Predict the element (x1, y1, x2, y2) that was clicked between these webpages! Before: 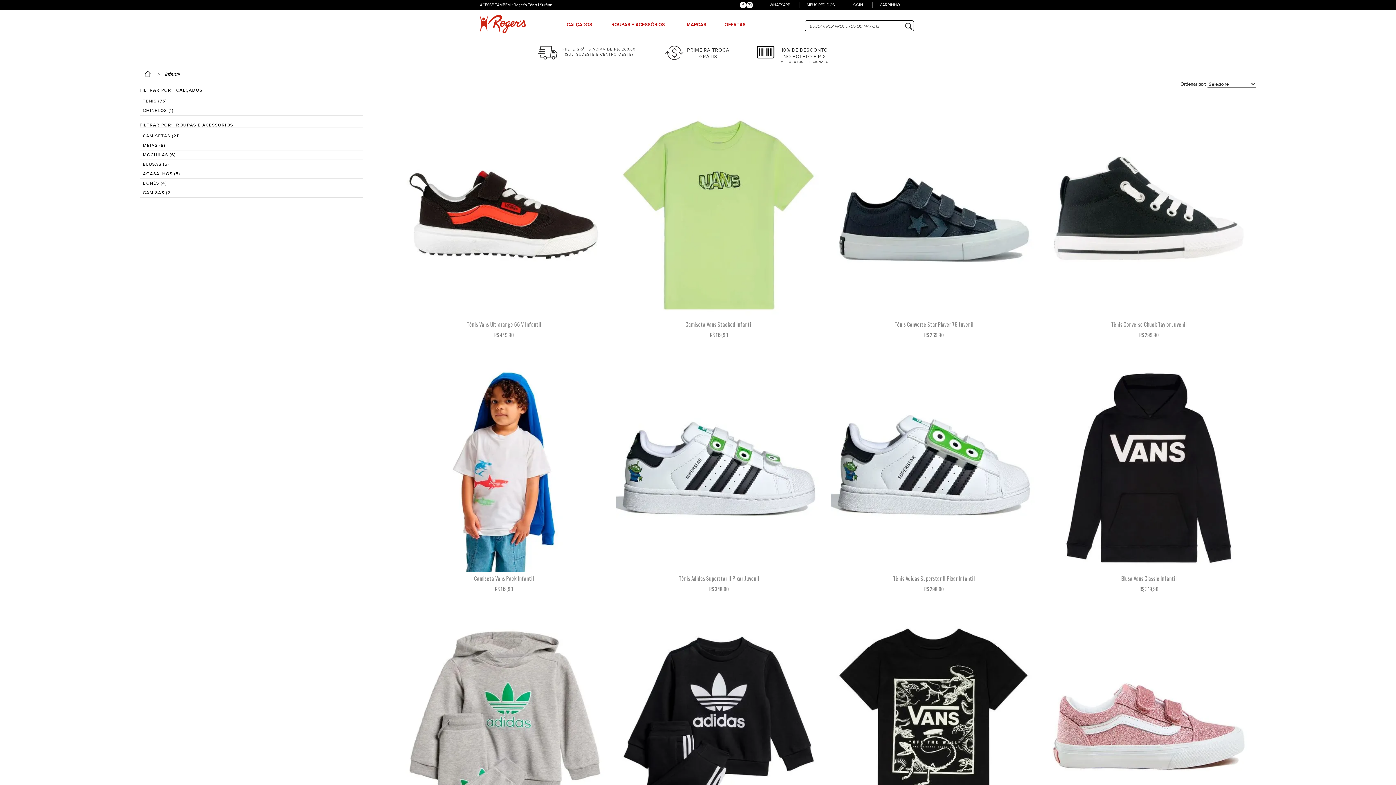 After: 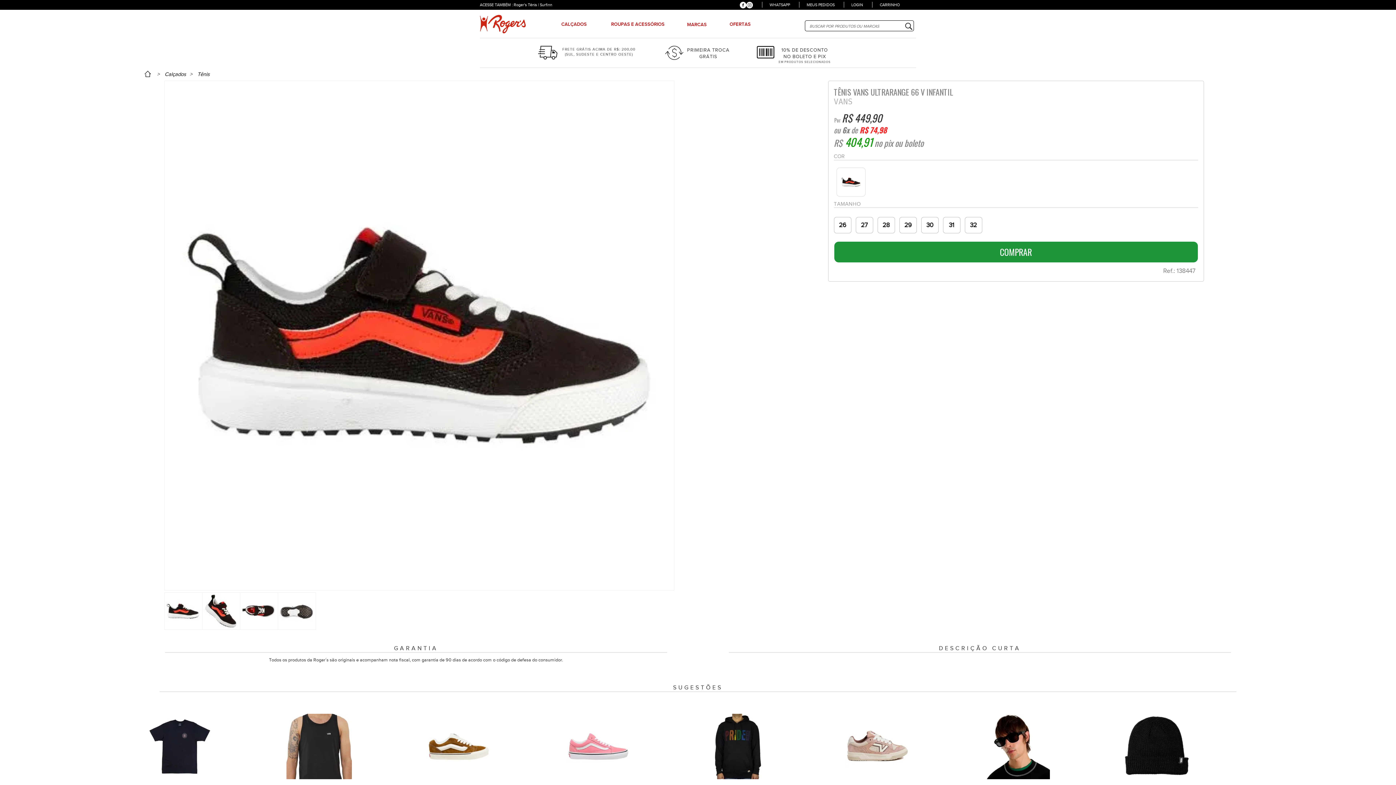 Action: label: Tênis Vans Ultrarange 66 V Infantil bbox: (407, 321, 600, 329)